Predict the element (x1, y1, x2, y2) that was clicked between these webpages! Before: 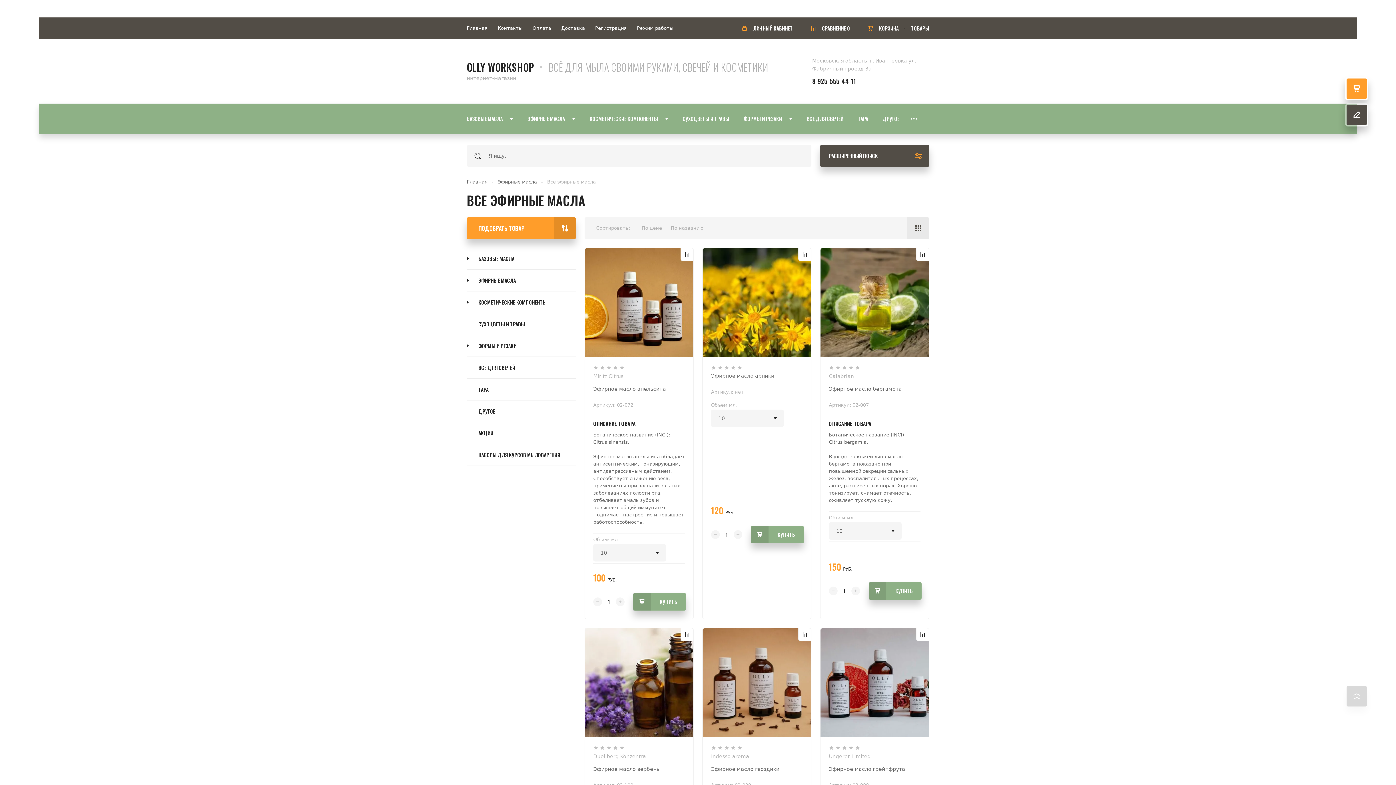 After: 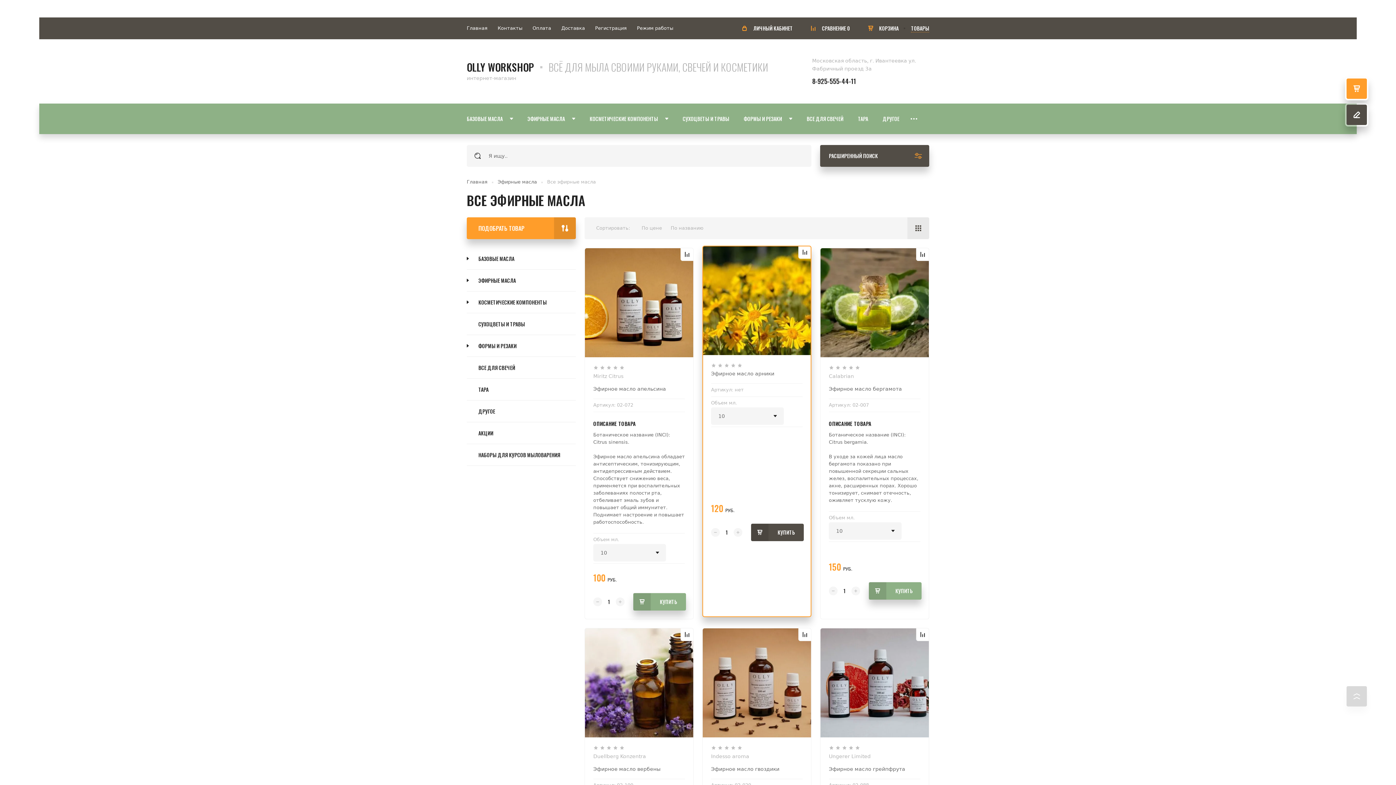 Action: label: КУПИТЬ bbox: (751, 526, 803, 543)